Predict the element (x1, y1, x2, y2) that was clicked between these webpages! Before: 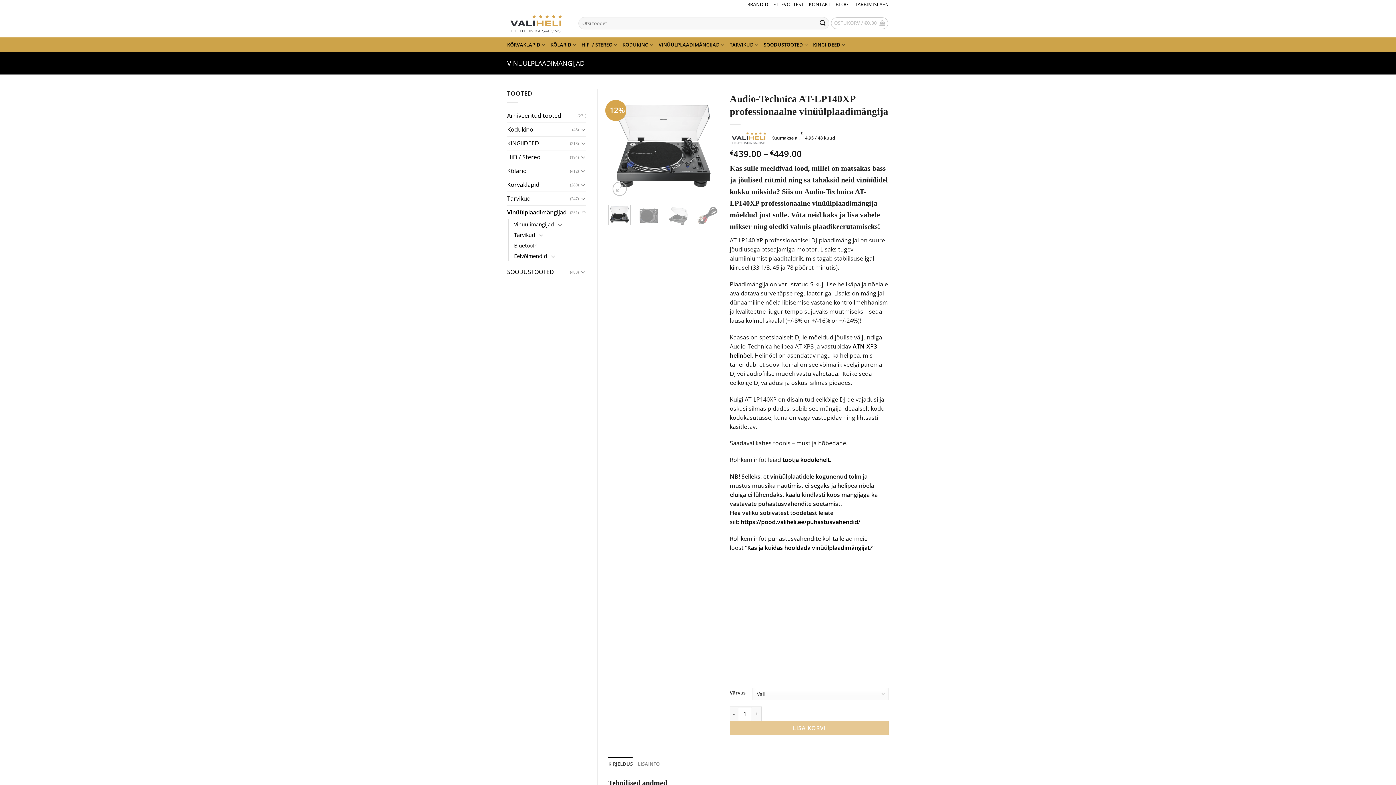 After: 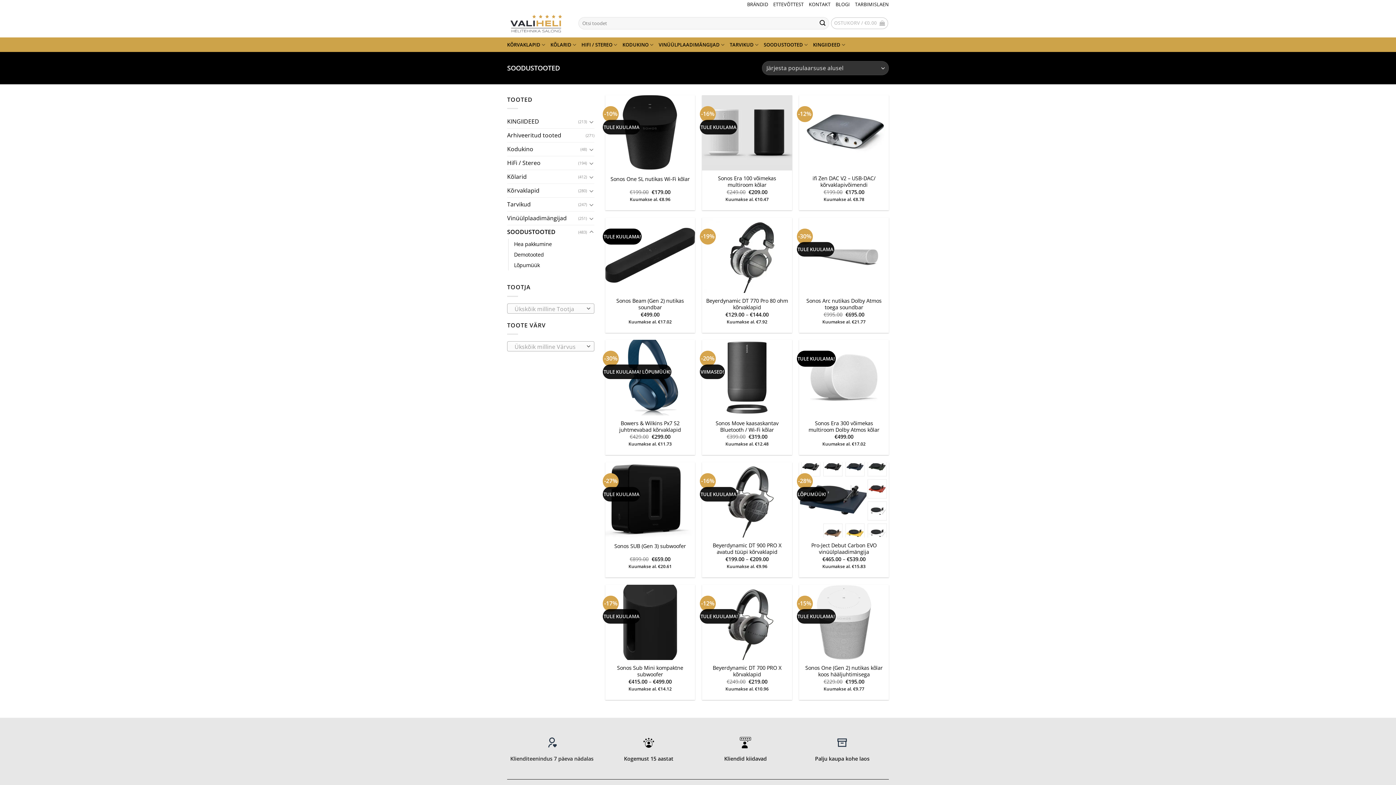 Action: bbox: (507, 265, 570, 278) label: SOODUSTOOTED